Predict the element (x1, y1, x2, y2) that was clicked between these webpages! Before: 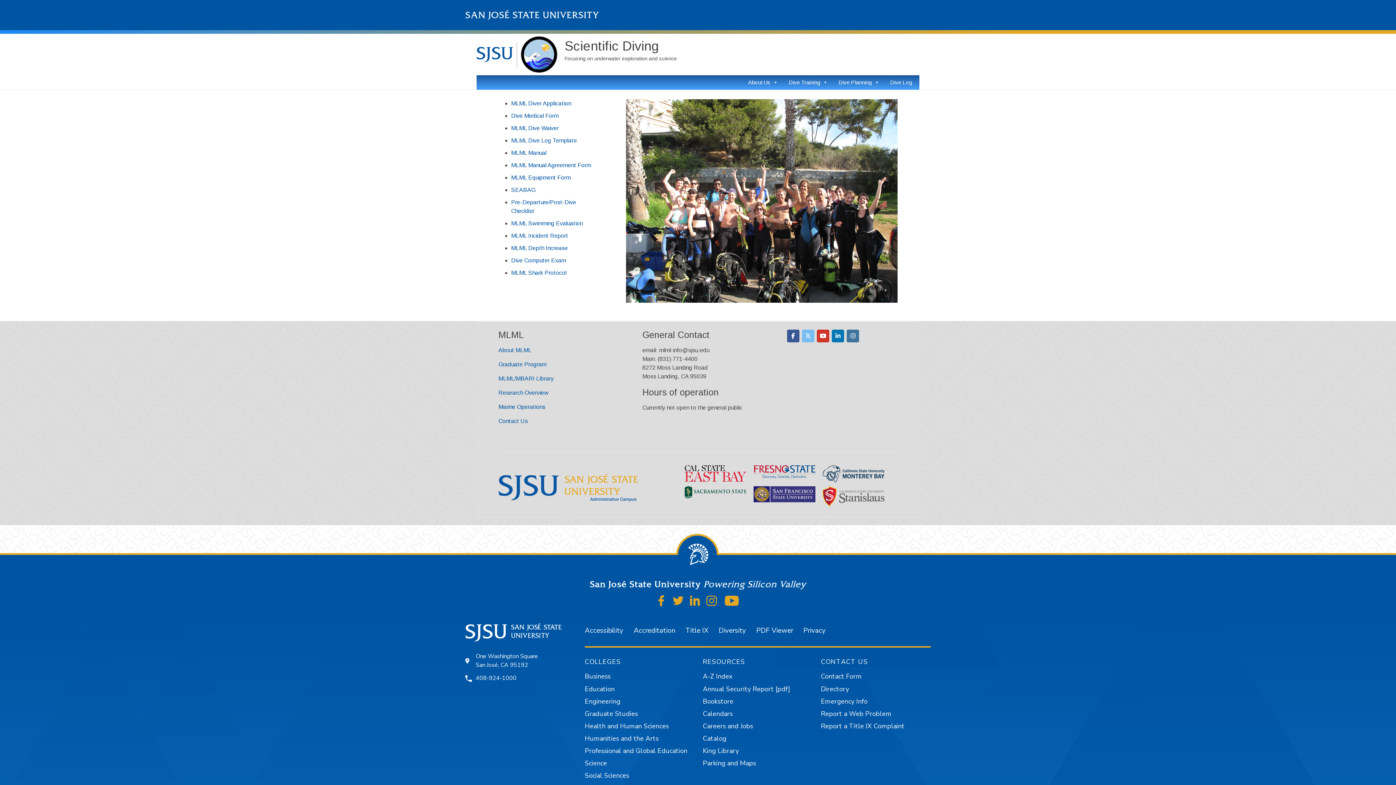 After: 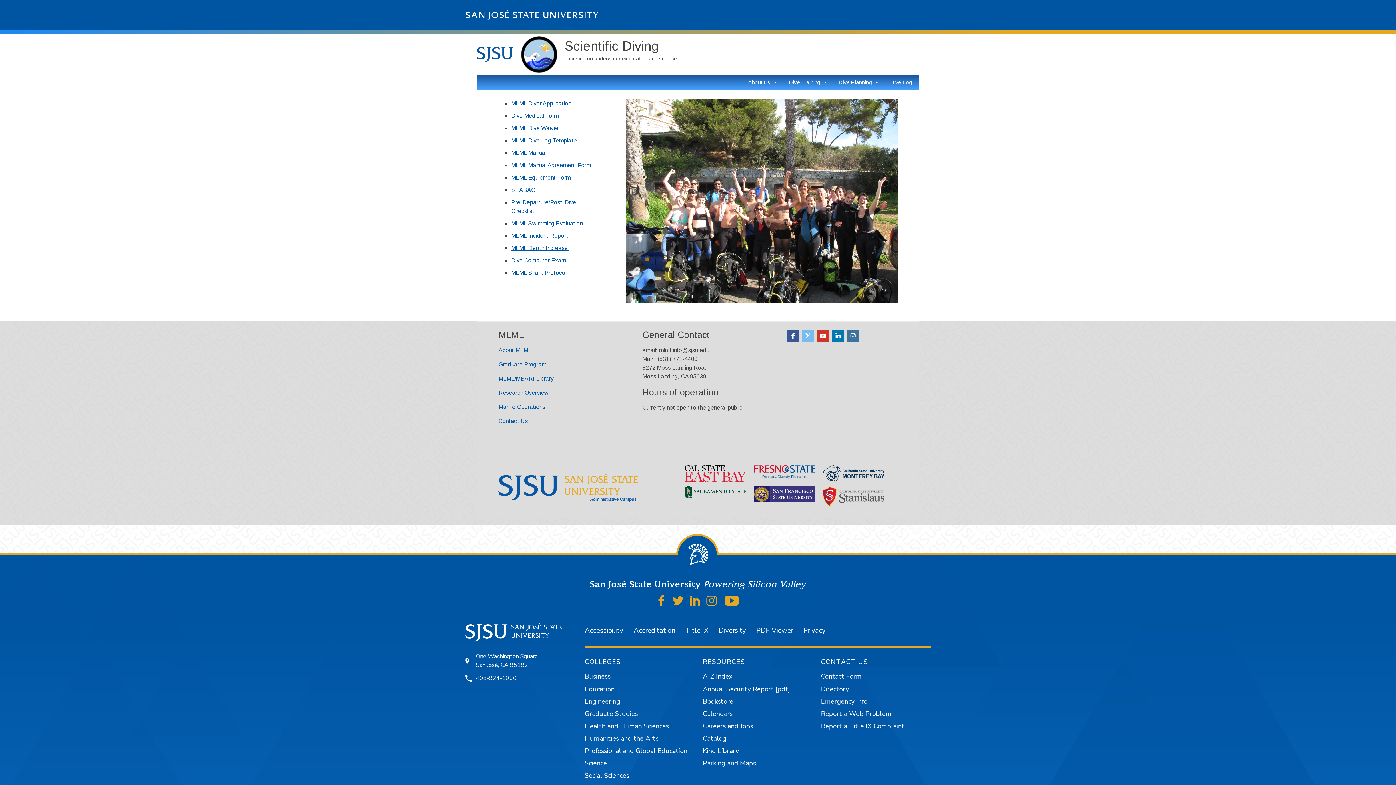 Action: label: MLML Depth Increase  bbox: (511, 245, 569, 251)